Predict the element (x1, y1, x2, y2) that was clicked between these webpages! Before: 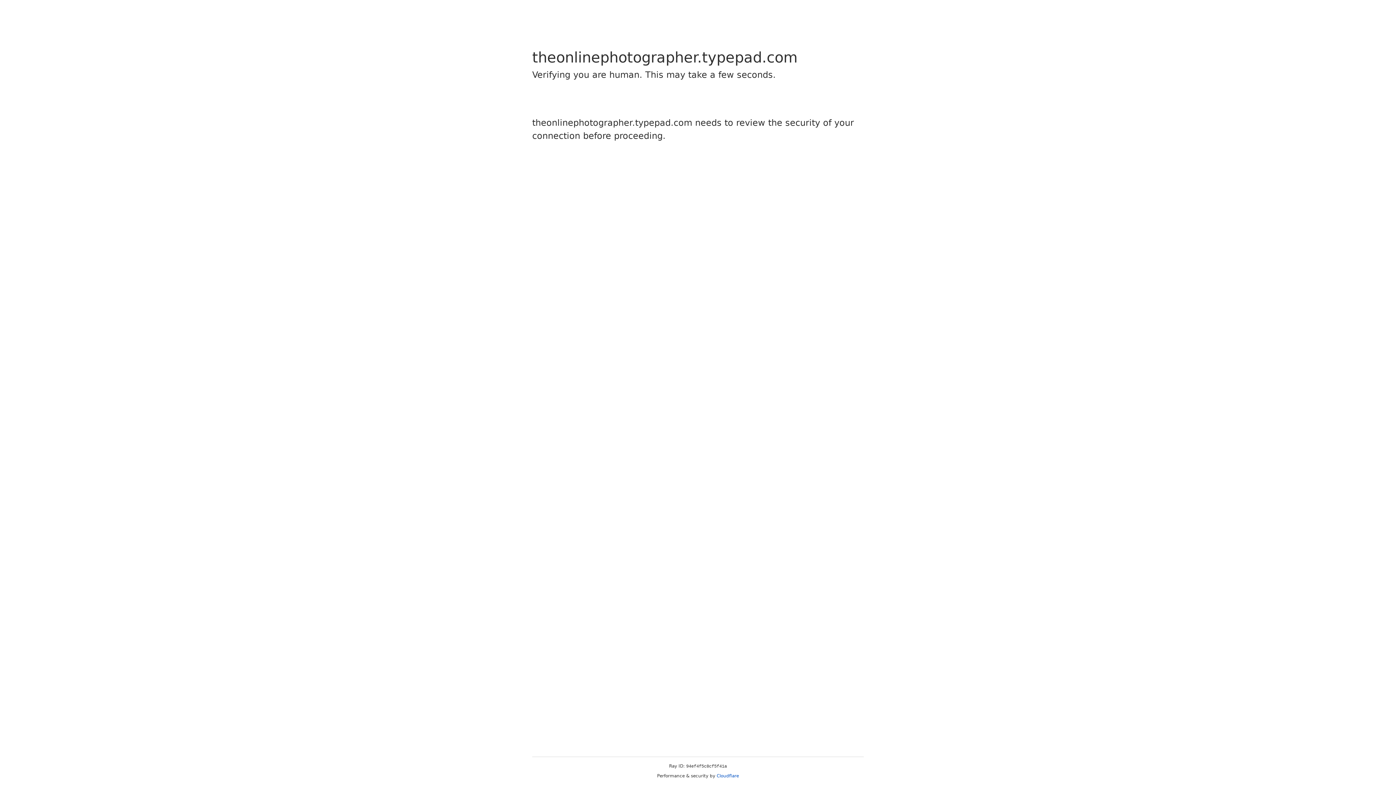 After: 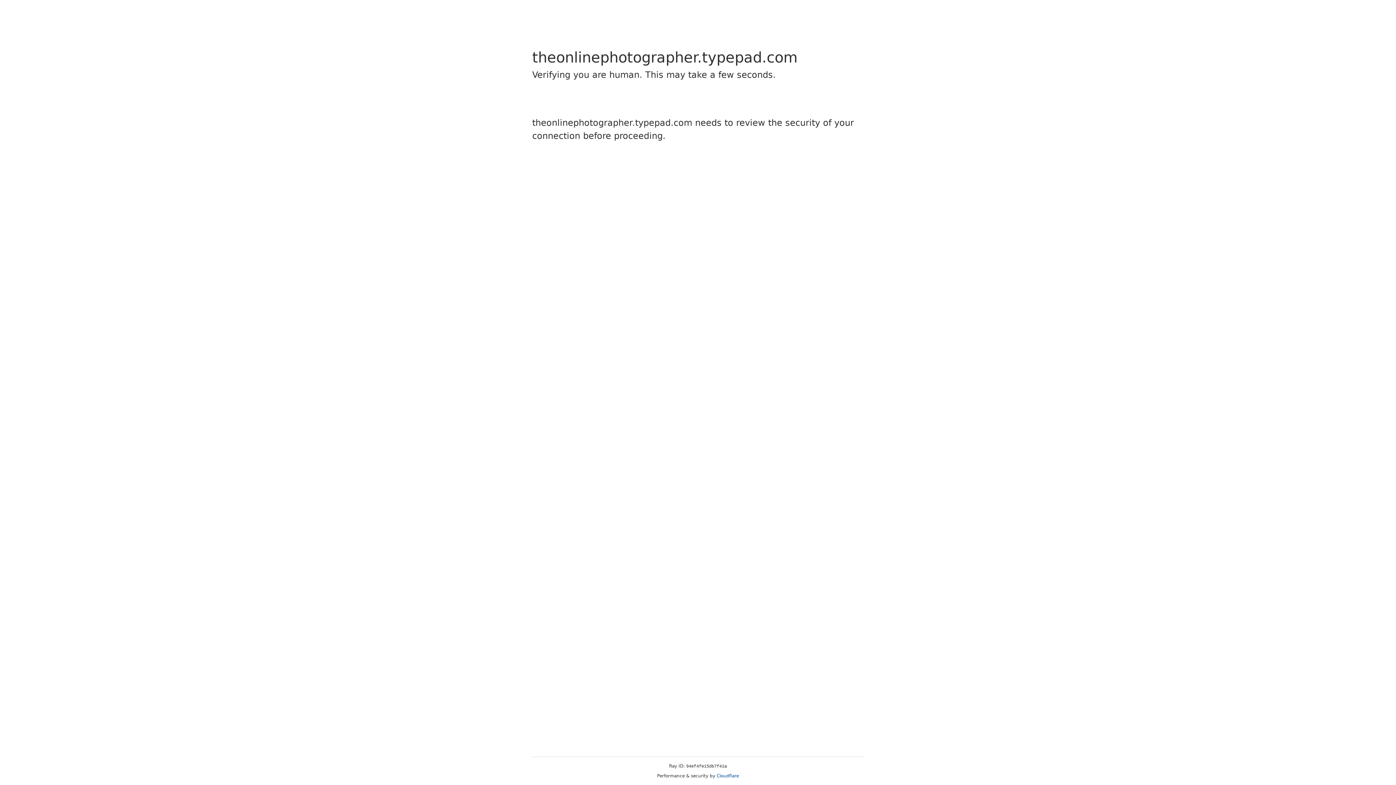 Action: label: Cloudflare bbox: (716, 773, 739, 778)